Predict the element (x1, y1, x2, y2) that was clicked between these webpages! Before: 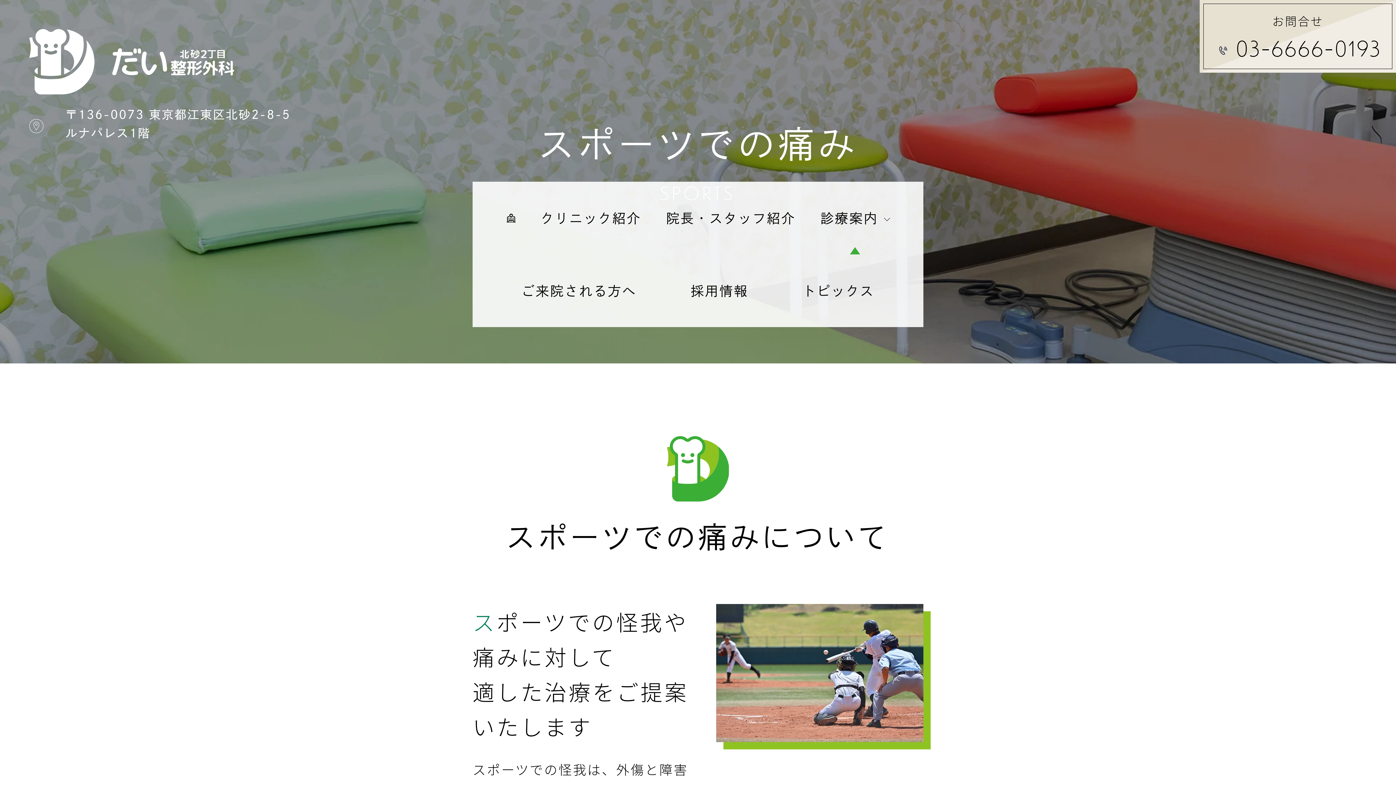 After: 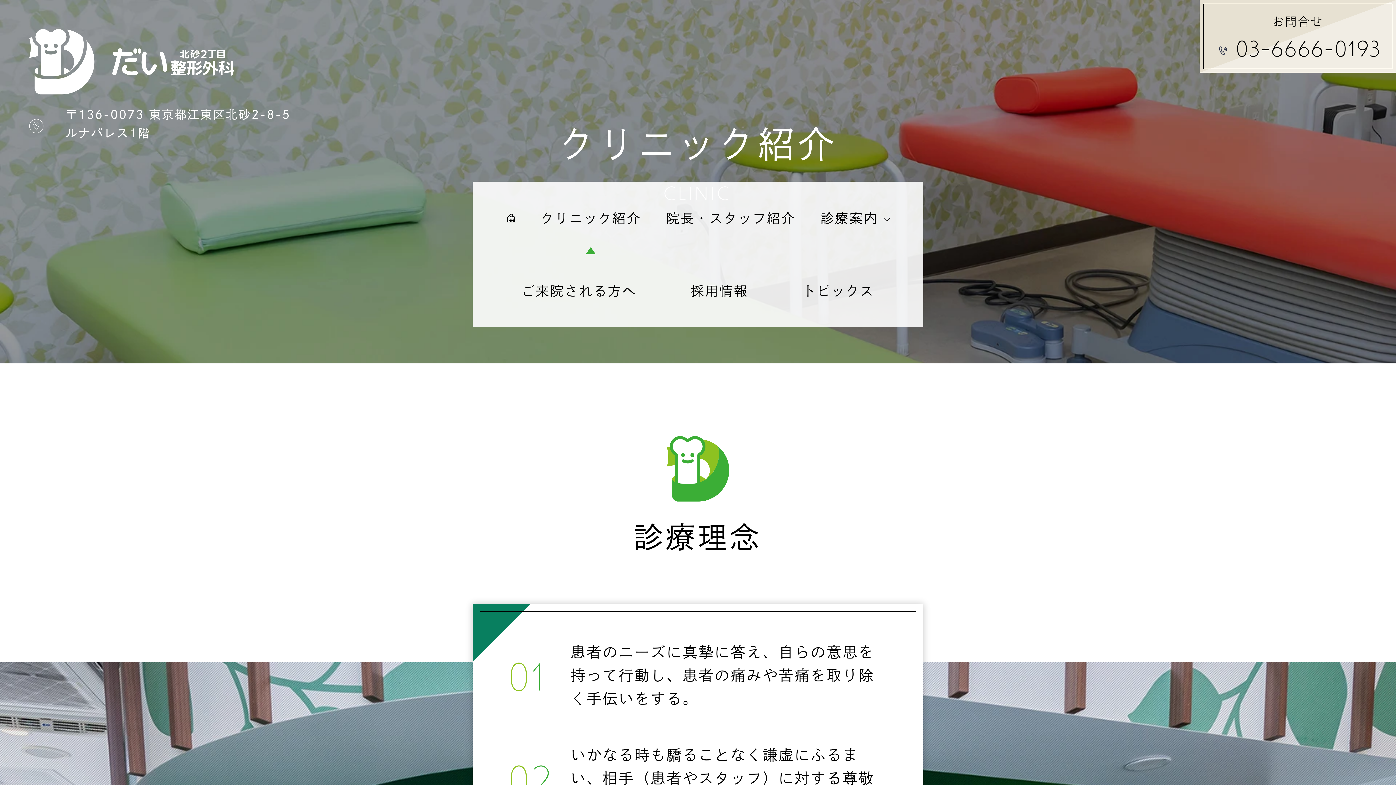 Action: label: クリニック紹介 bbox: (528, 181, 653, 254)